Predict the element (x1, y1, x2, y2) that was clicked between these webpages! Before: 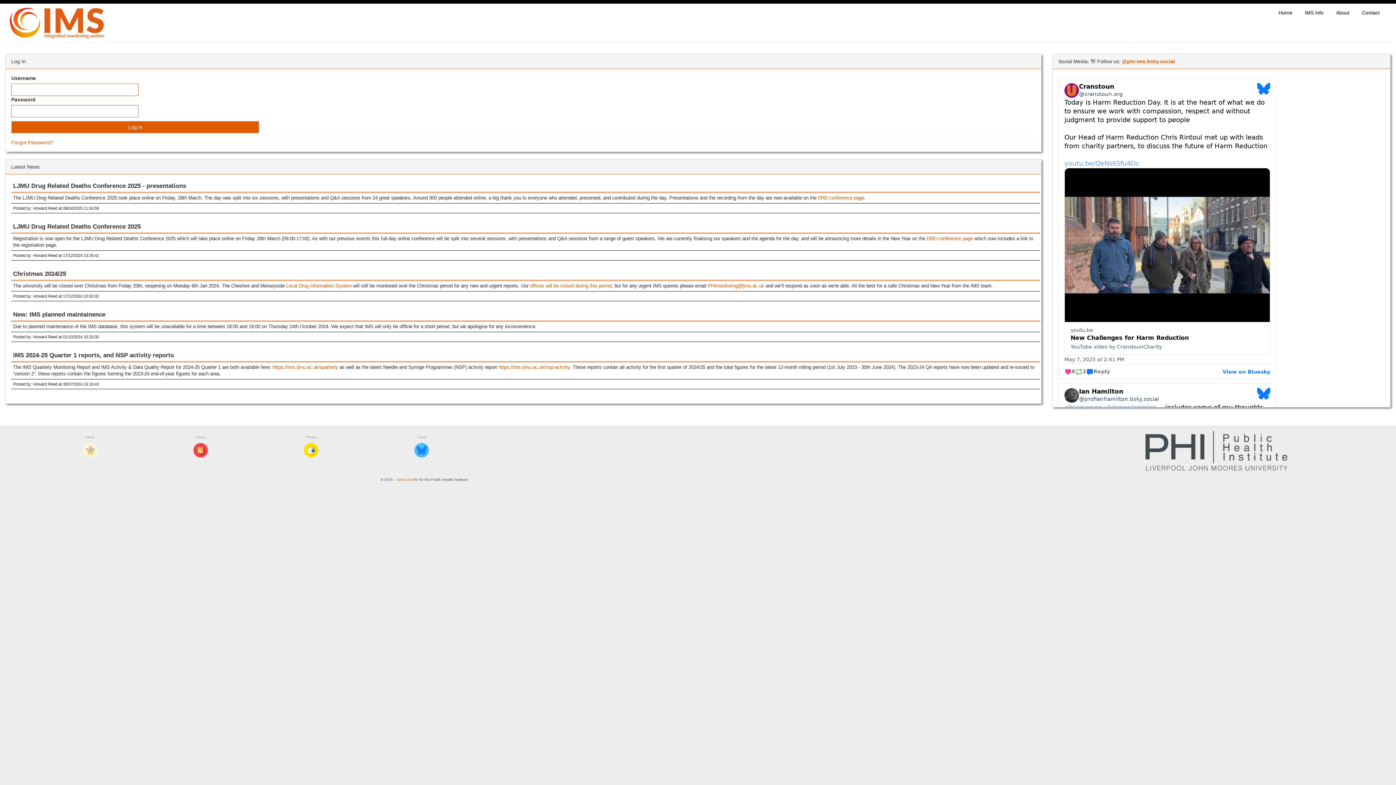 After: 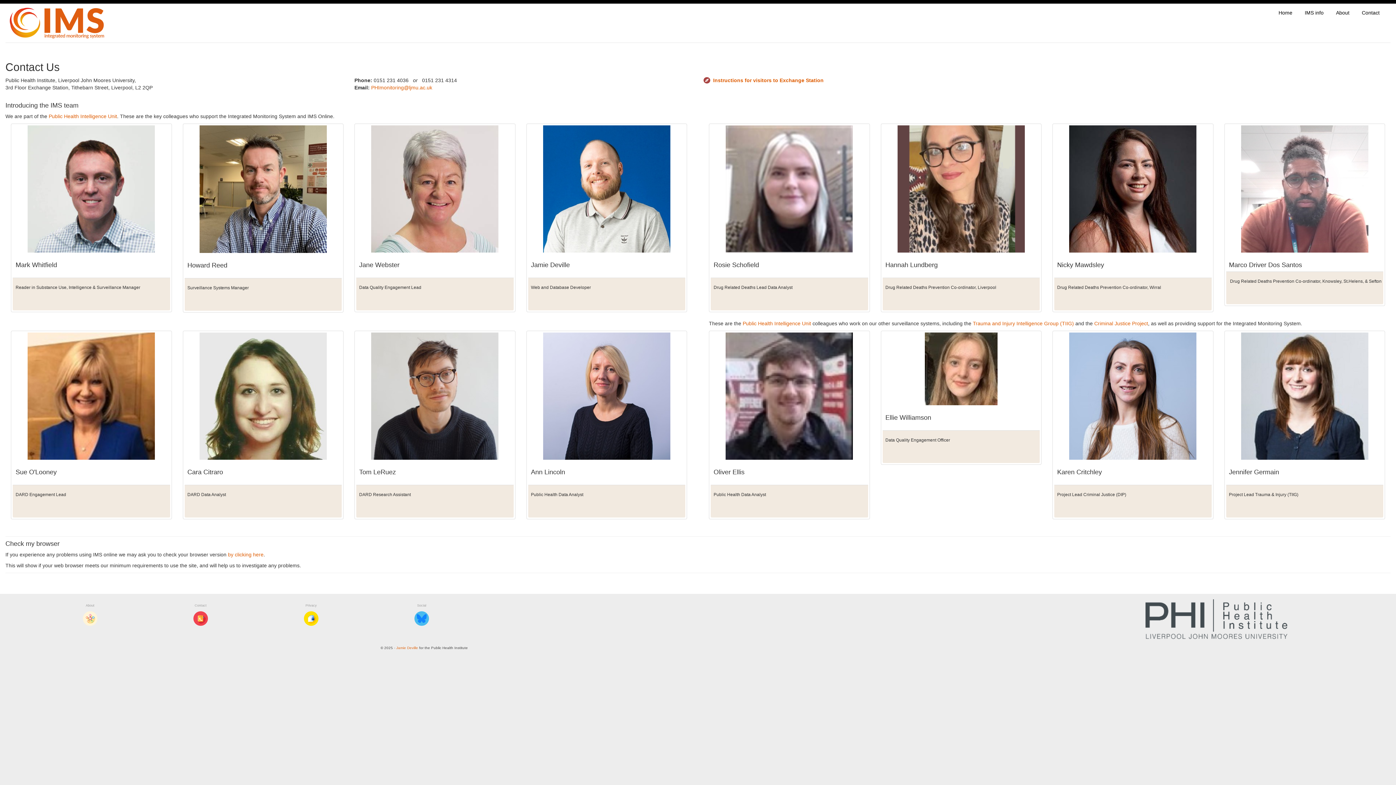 Action: label: Contact bbox: (1356, 3, 1385, 21)